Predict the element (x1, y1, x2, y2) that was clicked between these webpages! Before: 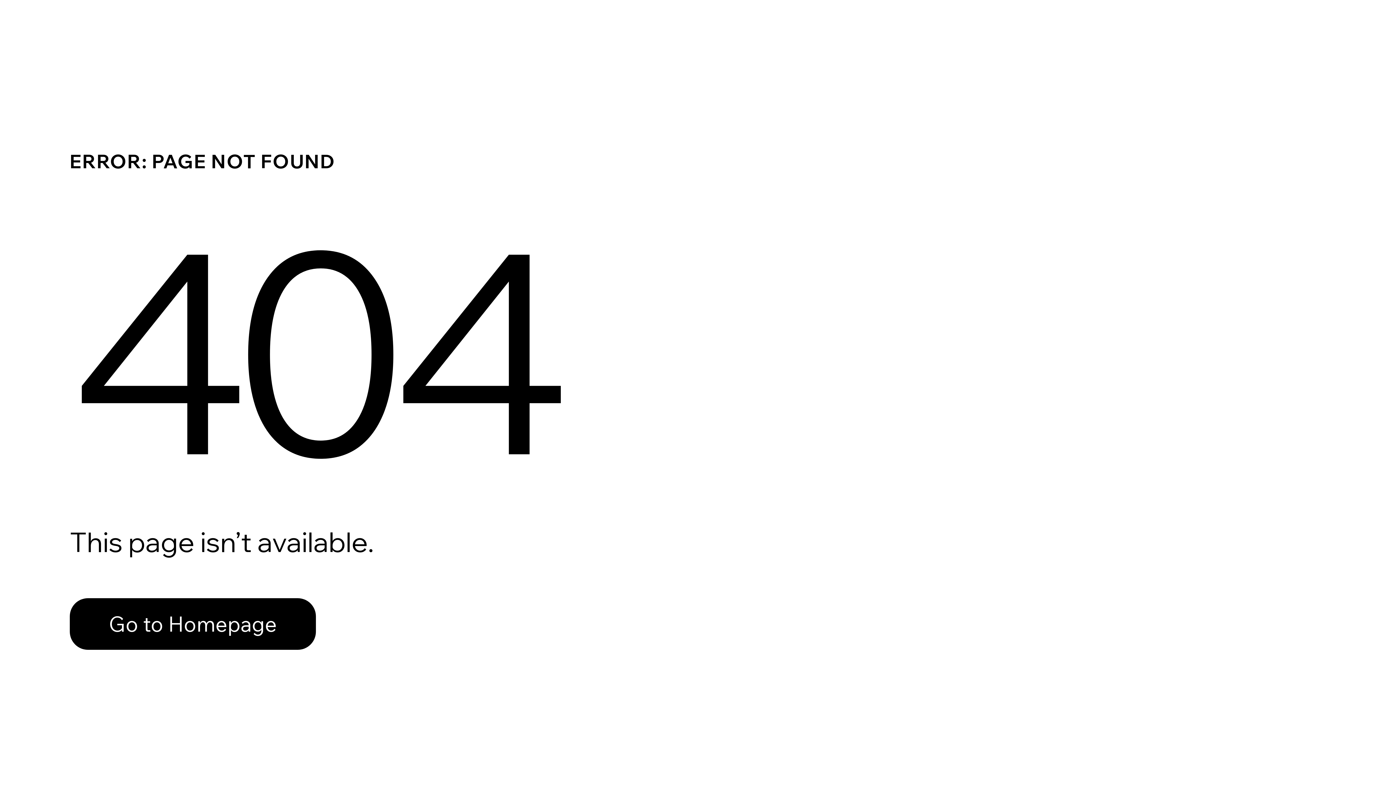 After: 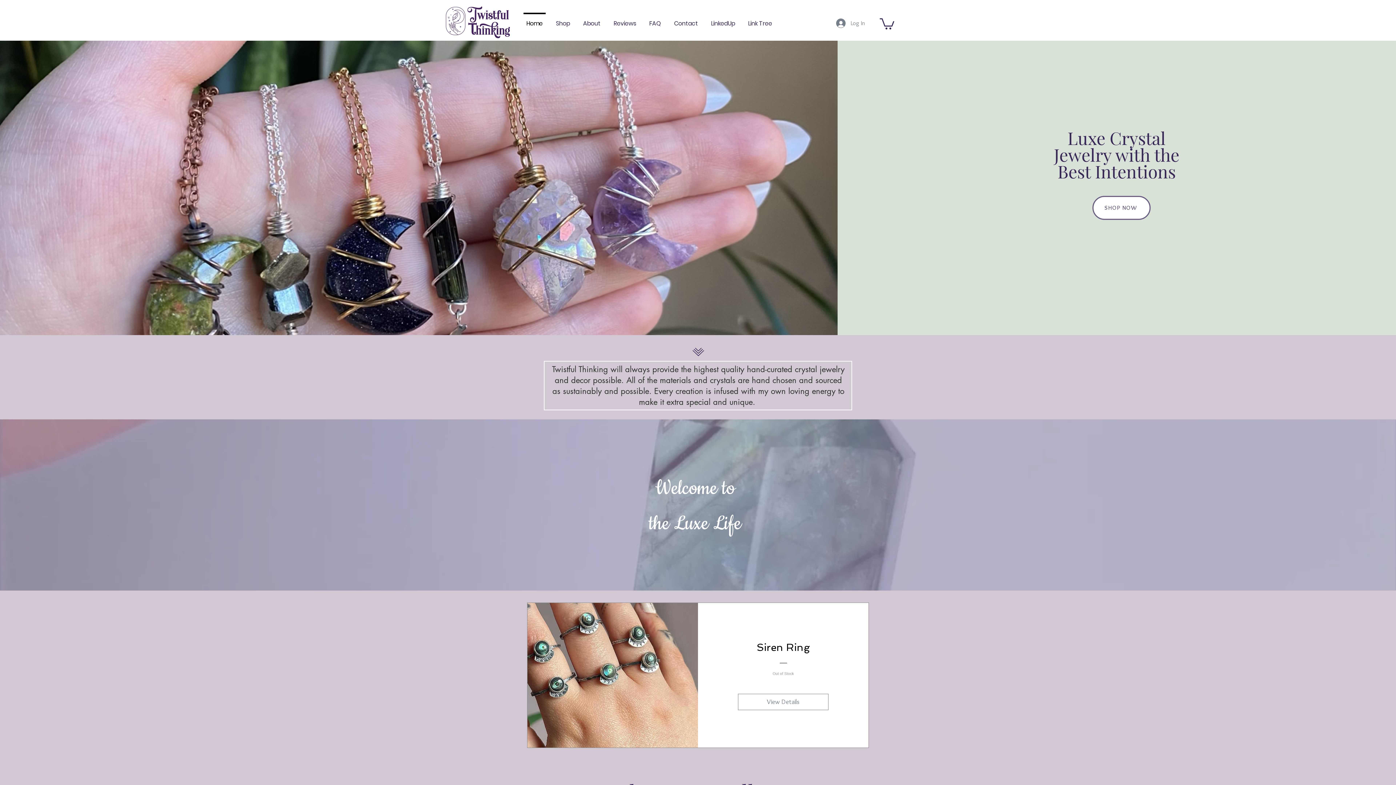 Action: bbox: (69, 598, 316, 650) label: Go to Homepage